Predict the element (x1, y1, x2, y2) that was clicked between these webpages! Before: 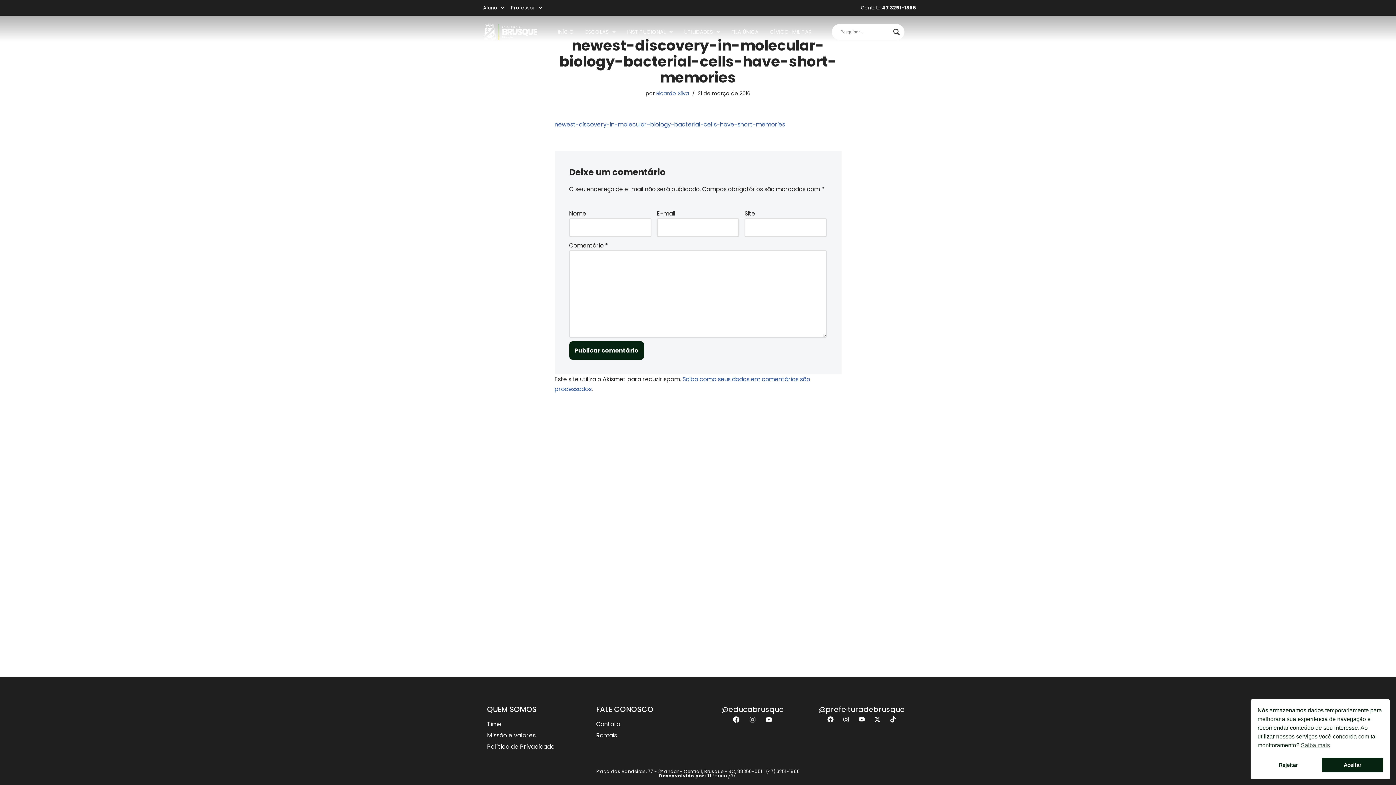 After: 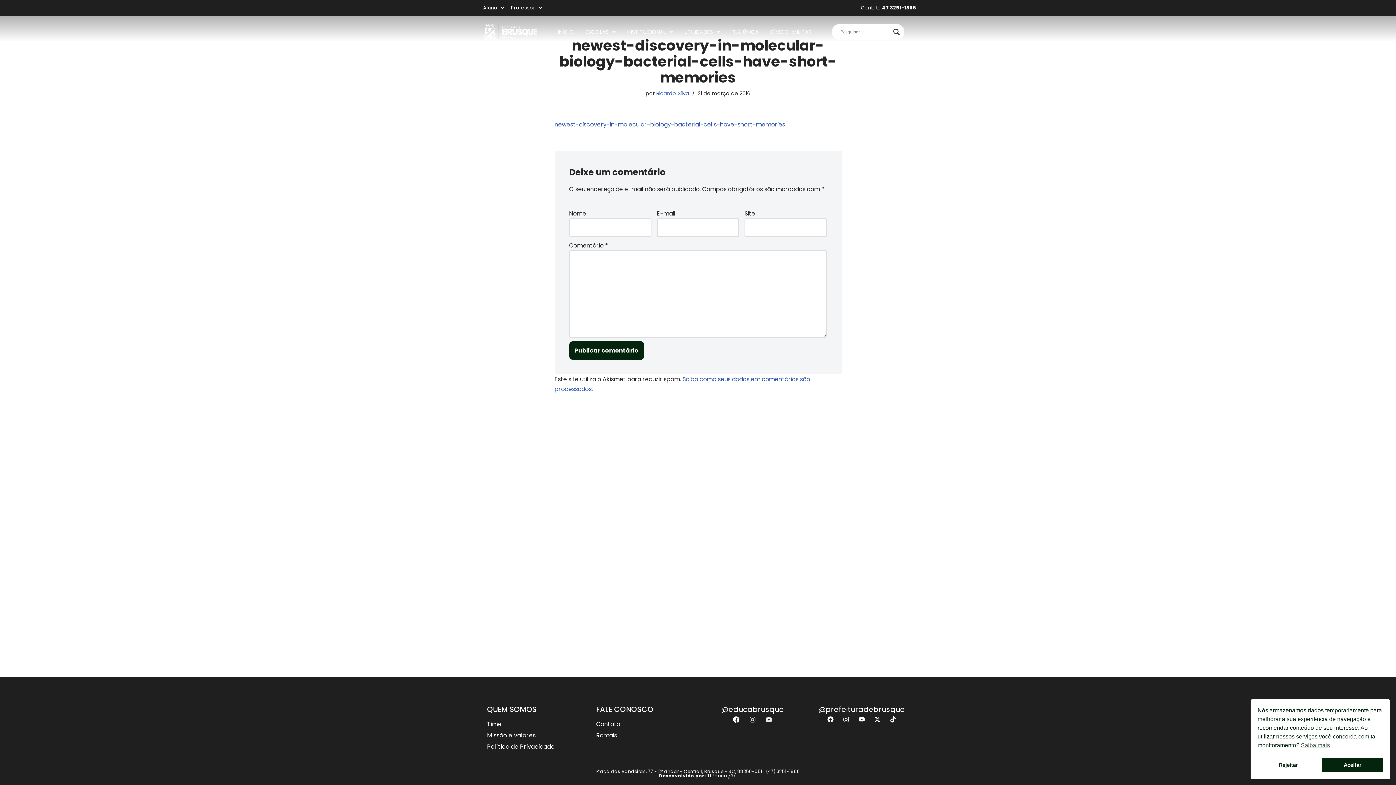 Action: label: Youtube bbox: (762, 713, 775, 726)